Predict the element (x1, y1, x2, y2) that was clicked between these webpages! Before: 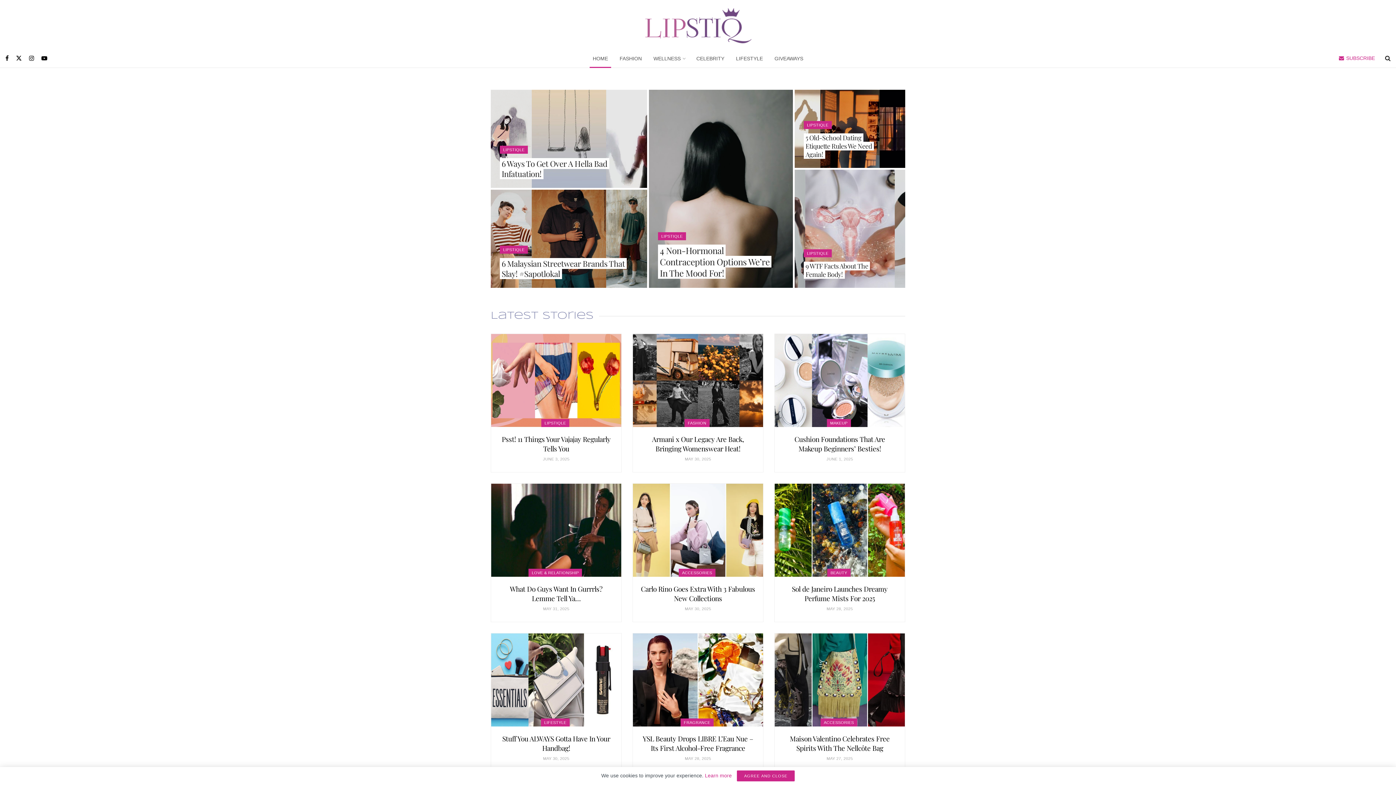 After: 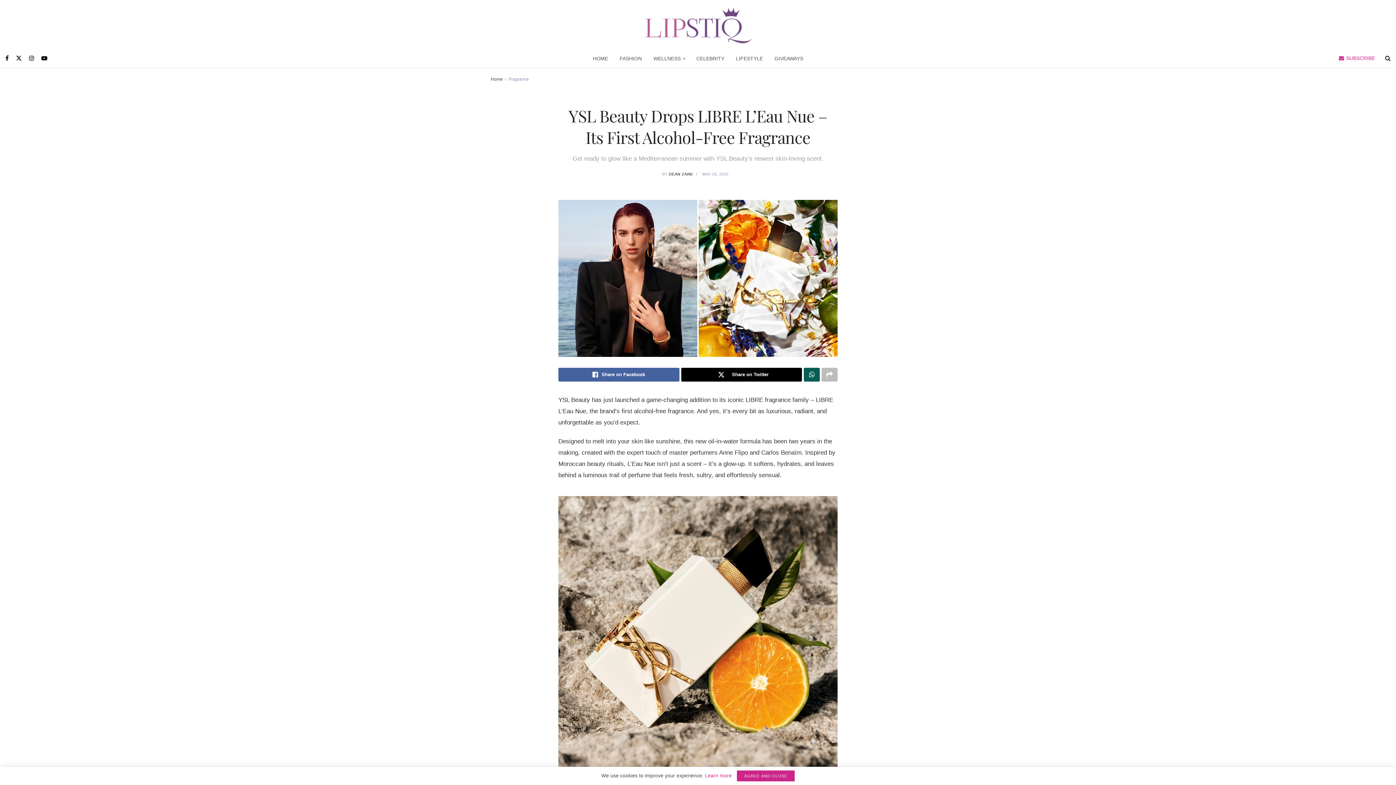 Action: label: Read article: YSL Beauty Drops LIBRE L’Eau Nue – Its First Alcohol-Free Fragrance bbox: (633, 633, 763, 726)